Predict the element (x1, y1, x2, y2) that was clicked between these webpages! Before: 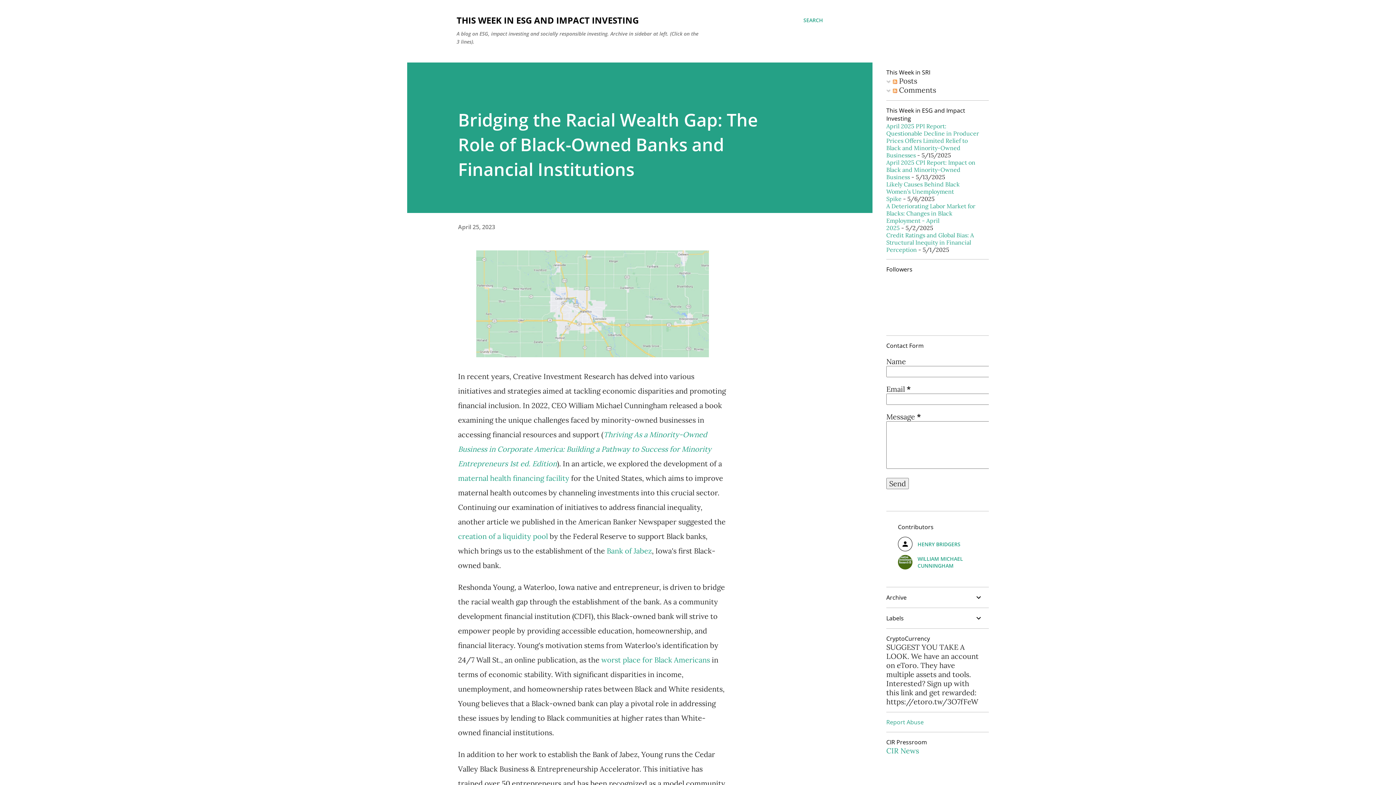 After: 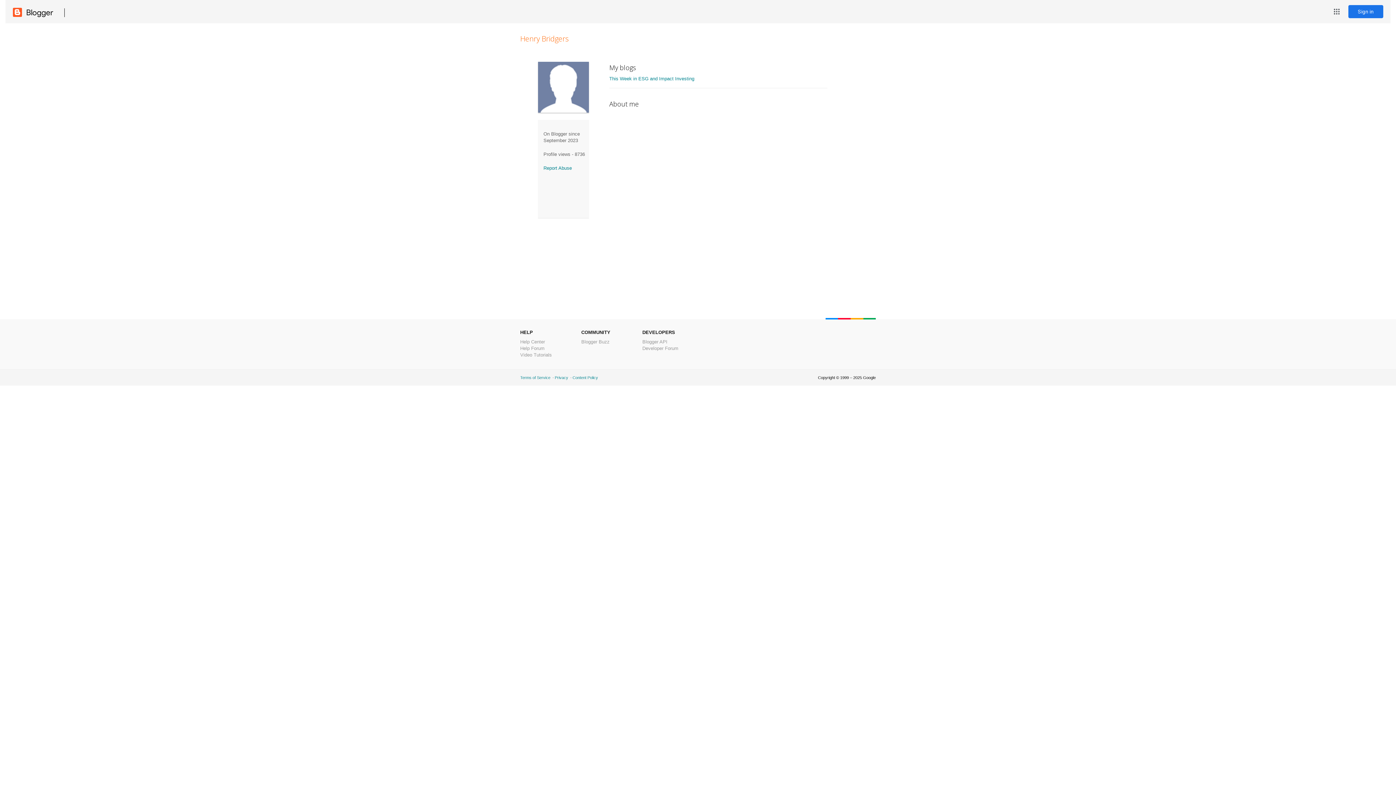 Action: label: HENRY BRIDGERS bbox: (898, 537, 977, 551)